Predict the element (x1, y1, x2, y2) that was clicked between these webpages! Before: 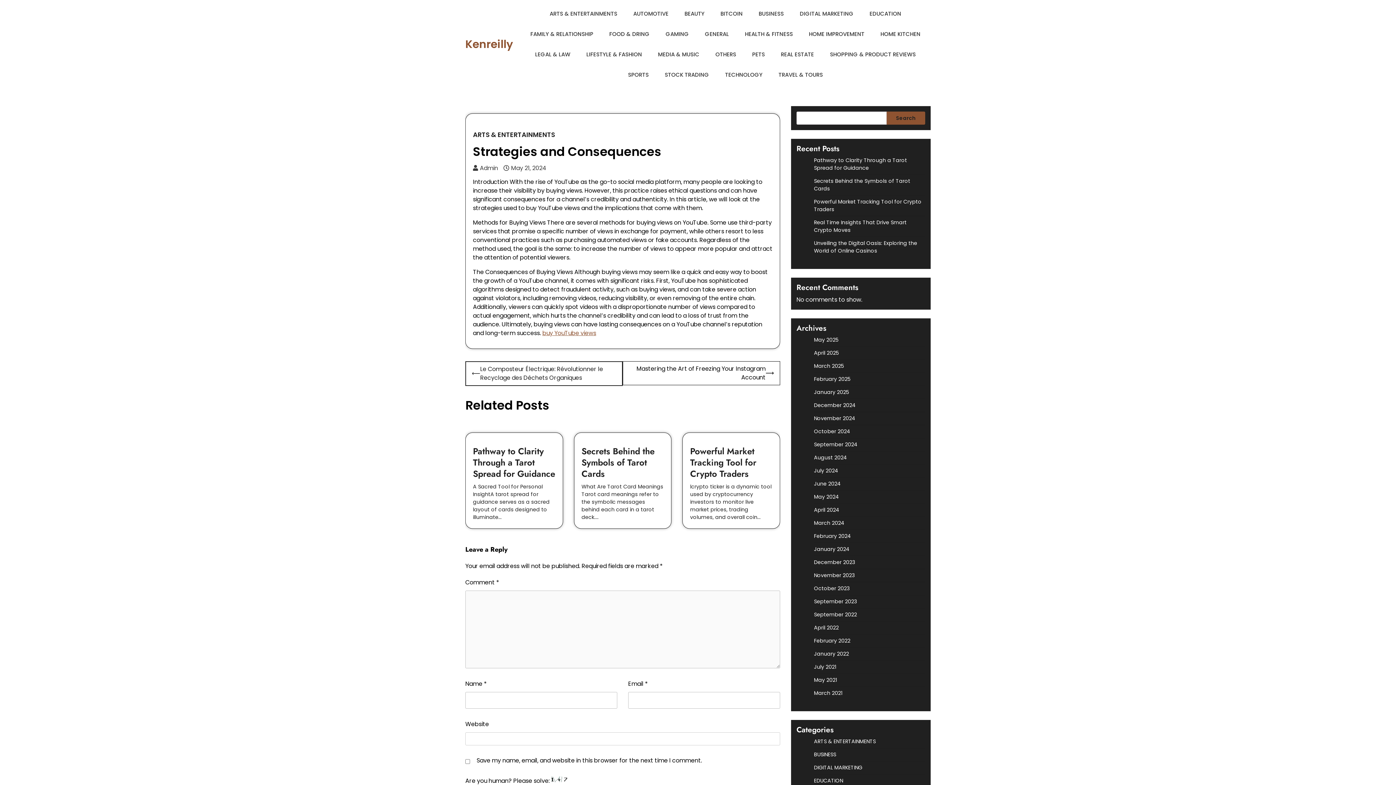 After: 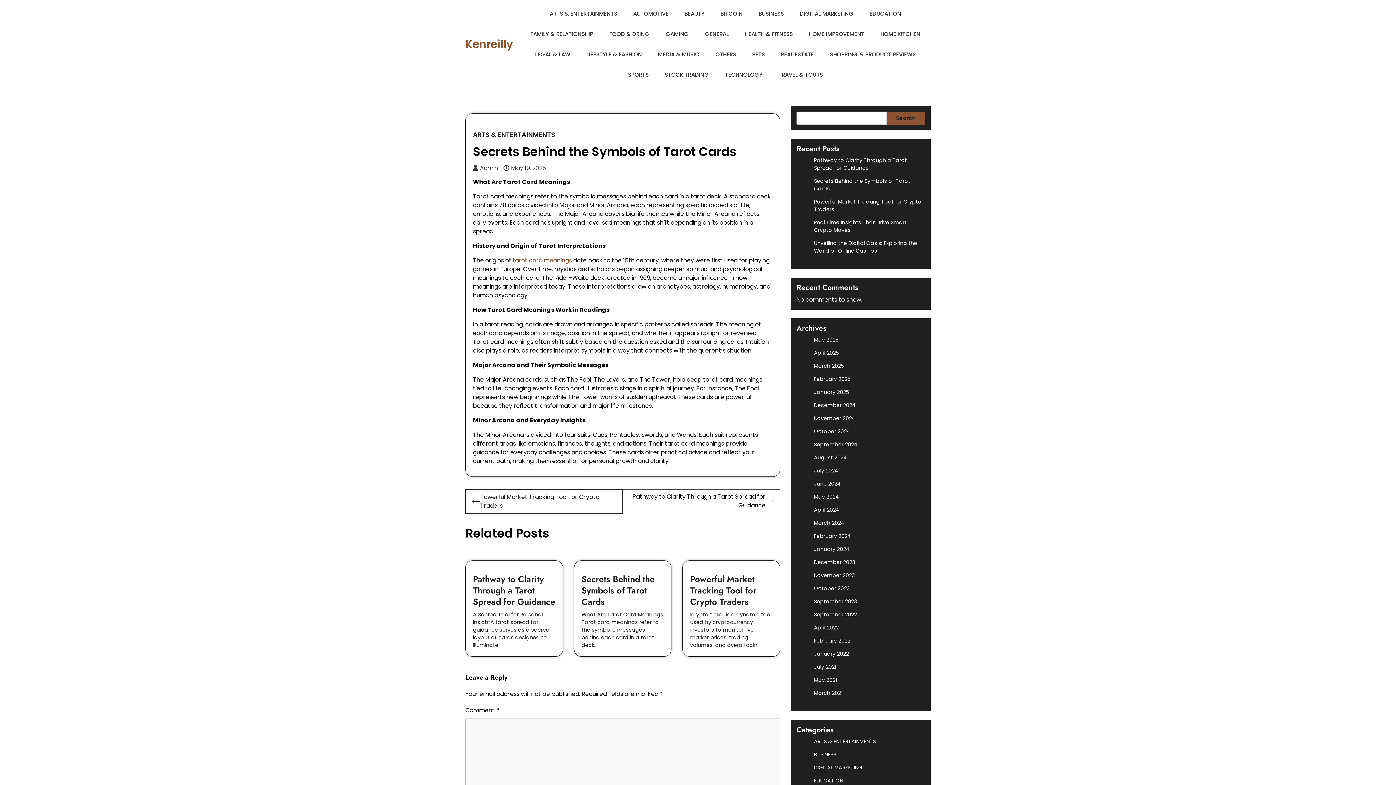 Action: label: Secrets Behind the Symbols of Tarot Cards bbox: (581, 444, 654, 480)